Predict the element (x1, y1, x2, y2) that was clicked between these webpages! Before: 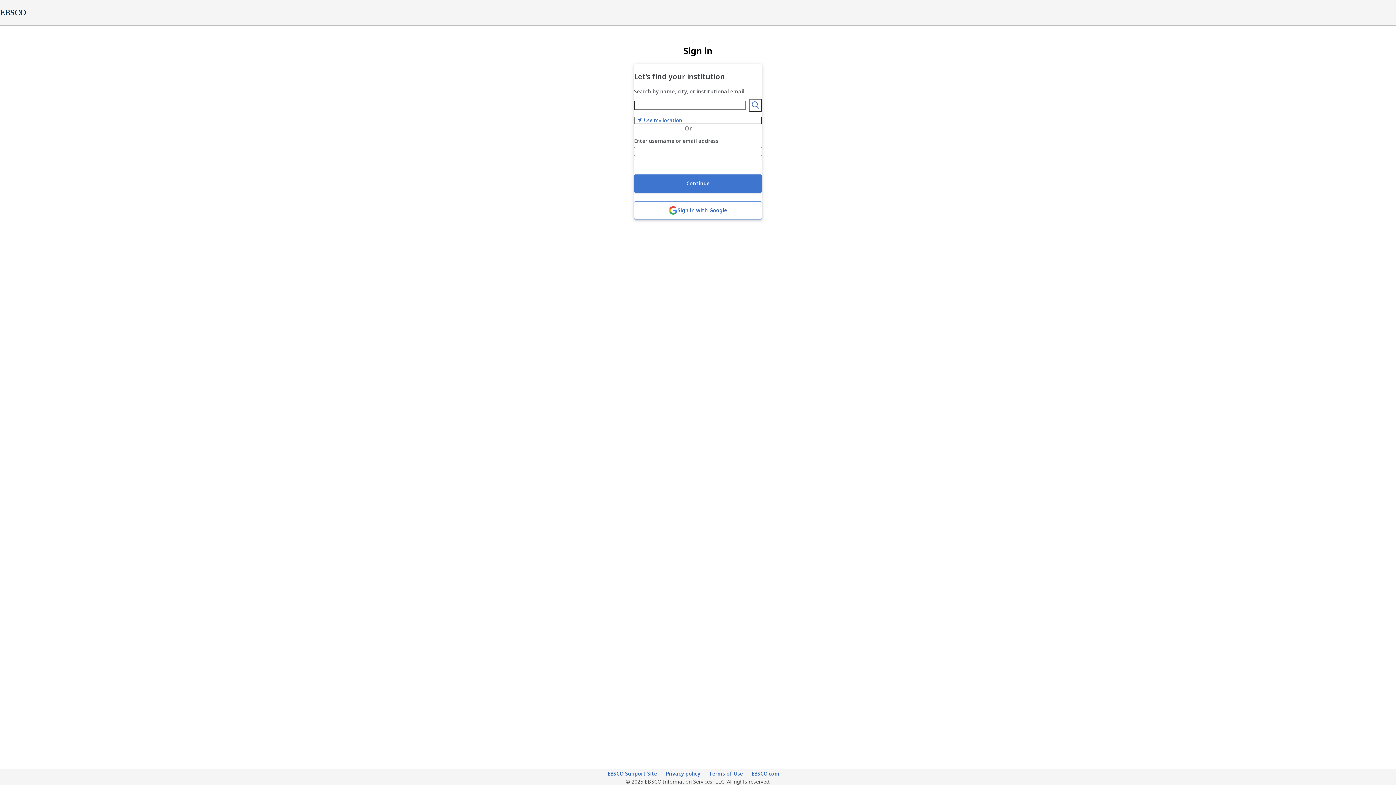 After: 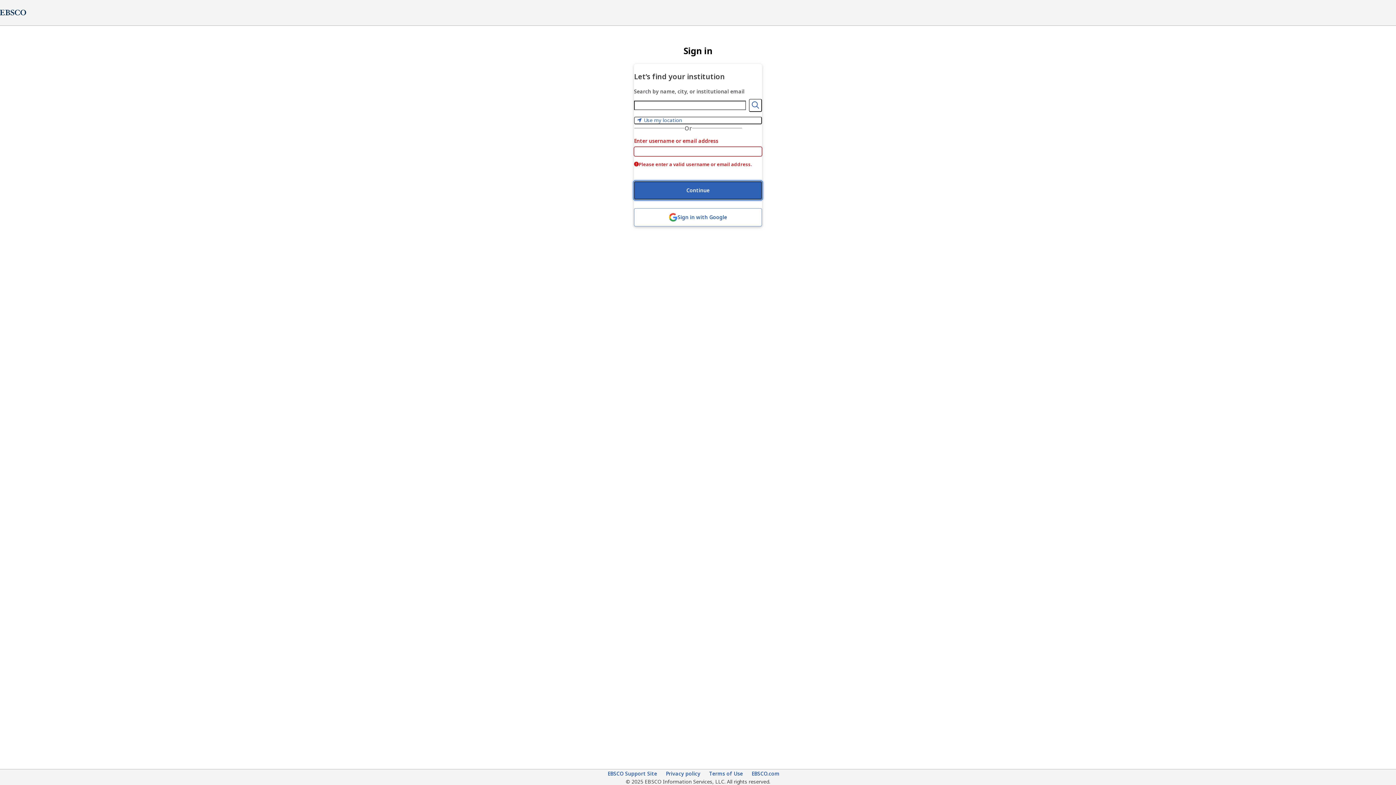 Action: bbox: (634, 174, 762, 192) label: Continue